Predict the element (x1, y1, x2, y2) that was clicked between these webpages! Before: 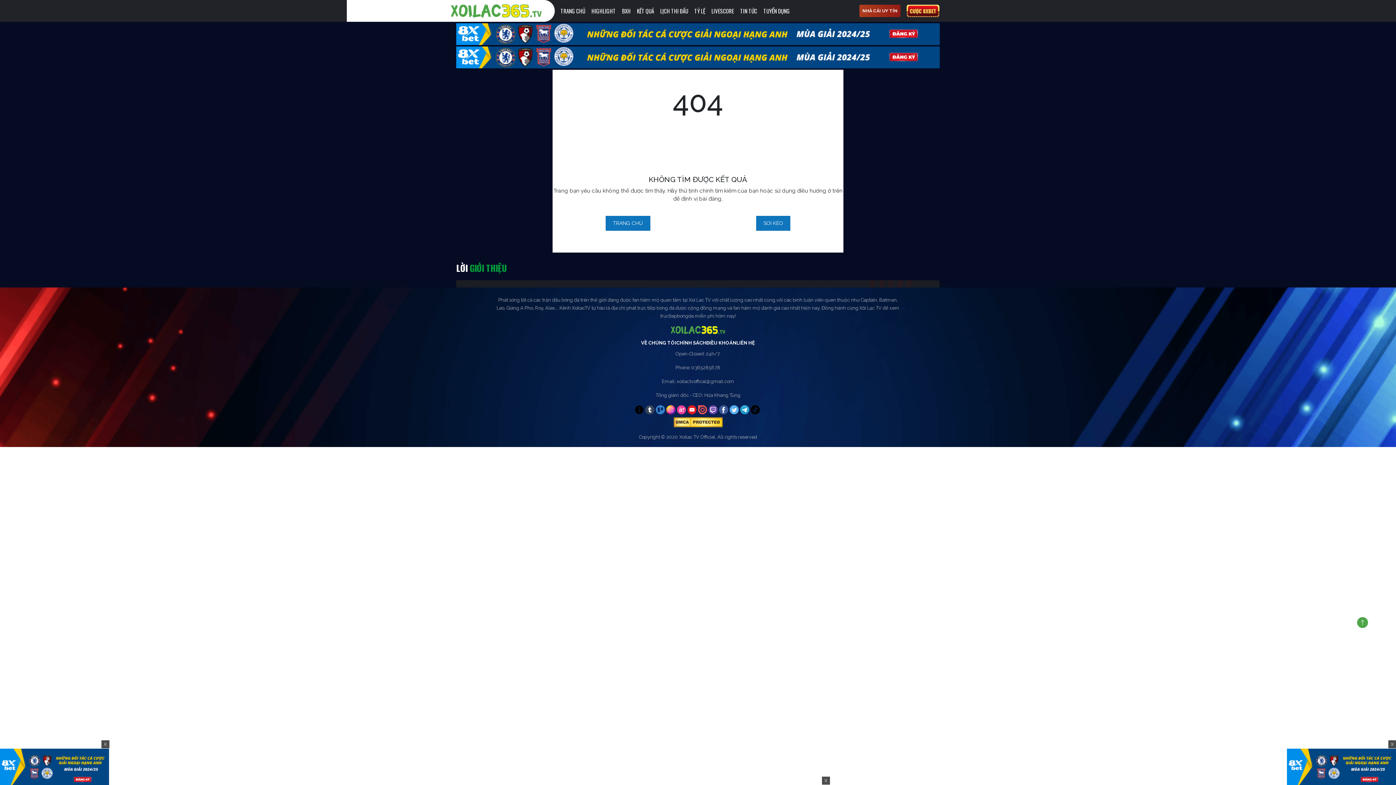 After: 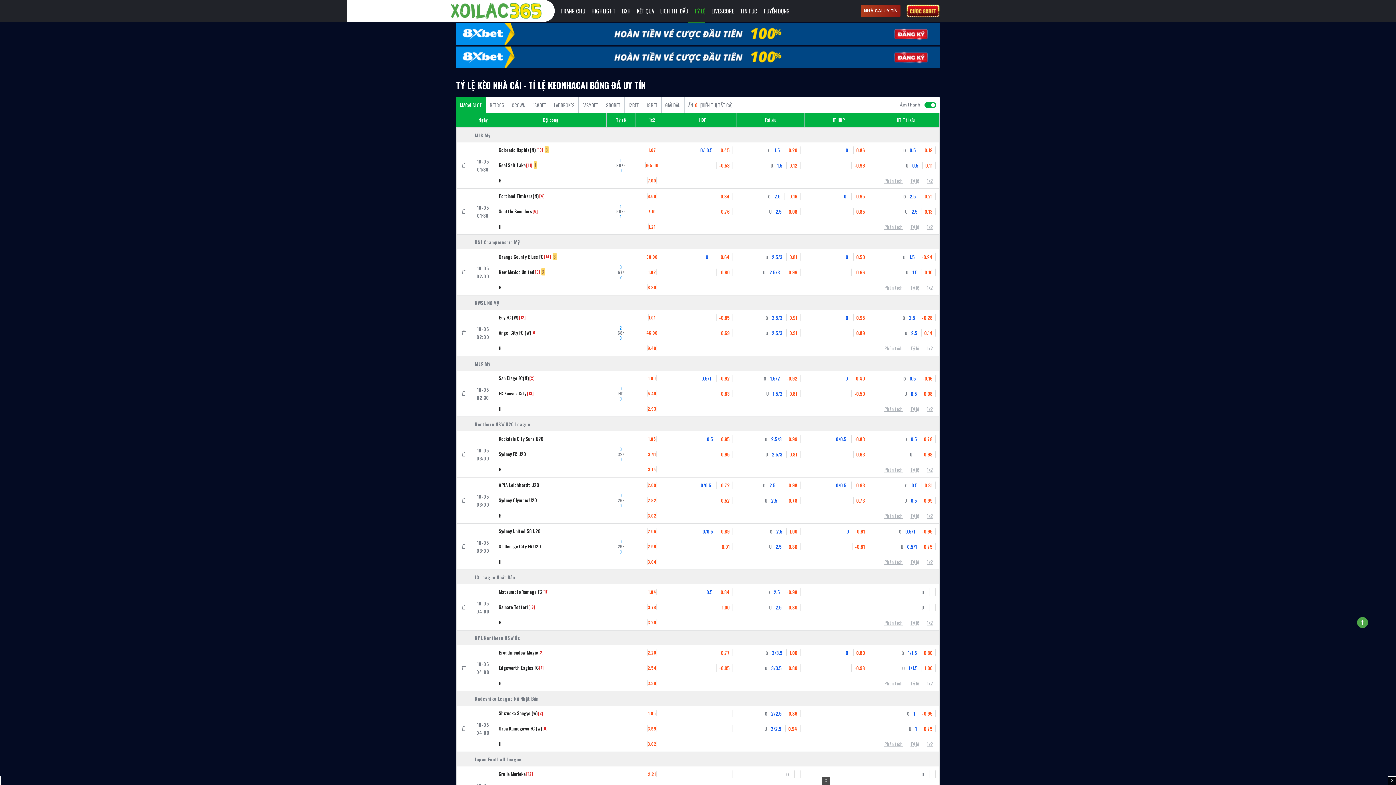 Action: bbox: (688, 6, 705, 15) label: TỶ LỆ